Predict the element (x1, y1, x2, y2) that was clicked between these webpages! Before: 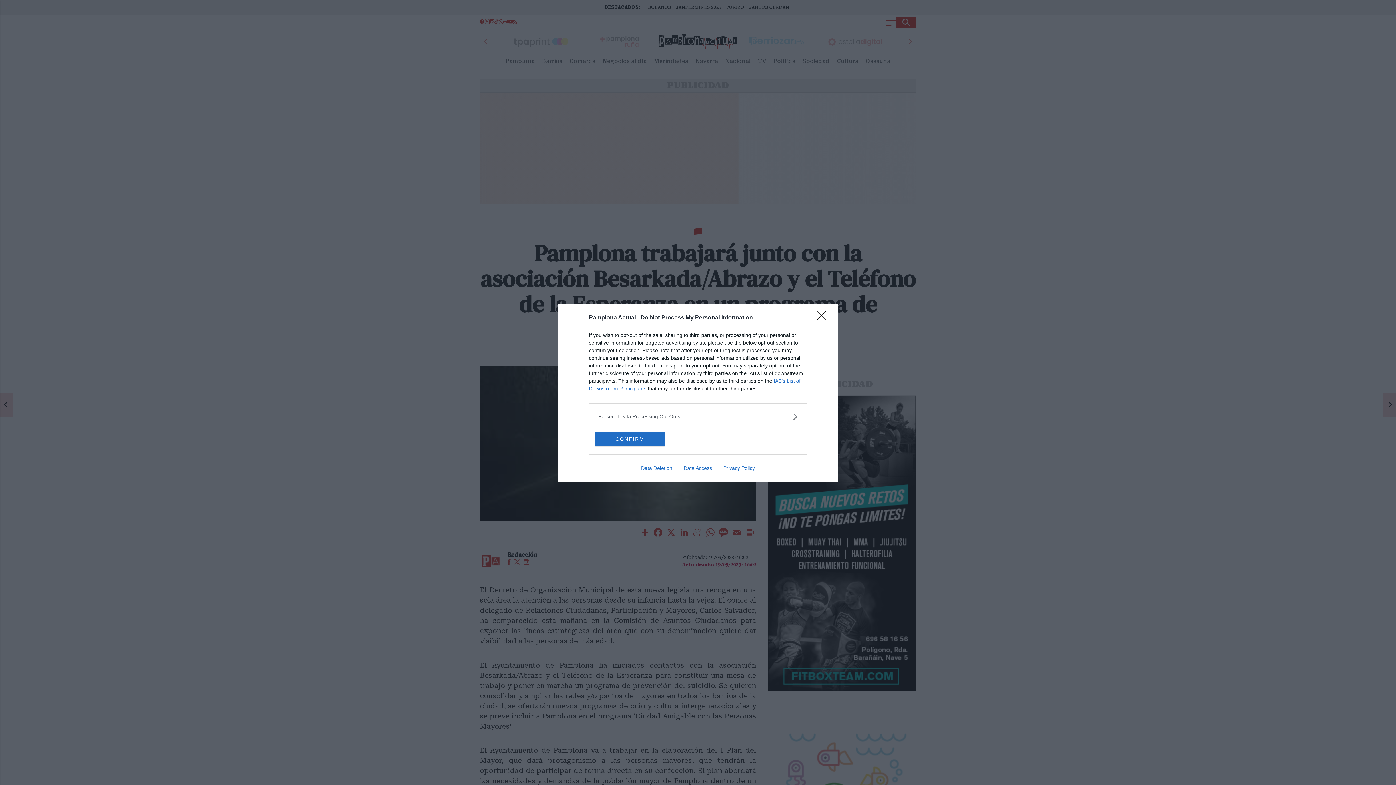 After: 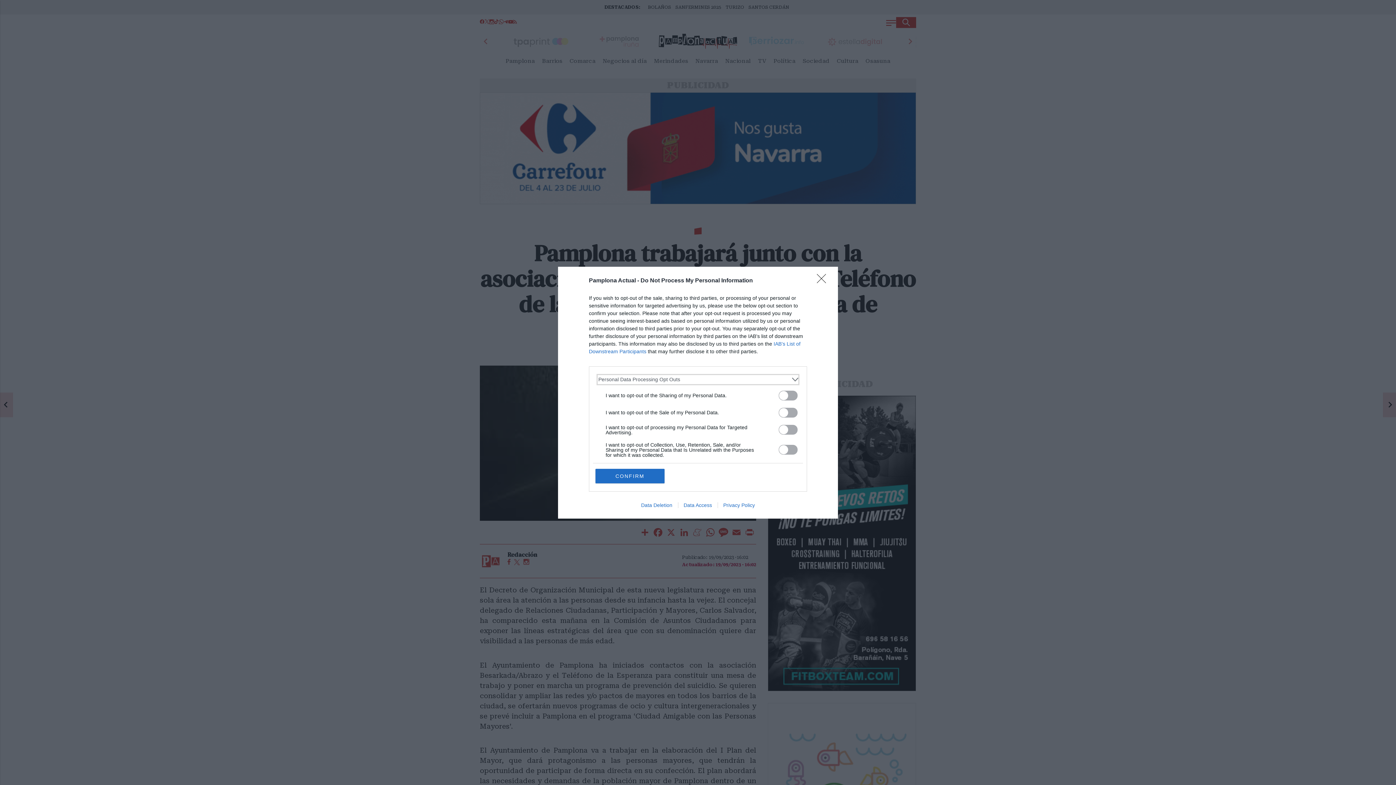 Action: bbox: (598, 412, 797, 420) label: Opt-Outs